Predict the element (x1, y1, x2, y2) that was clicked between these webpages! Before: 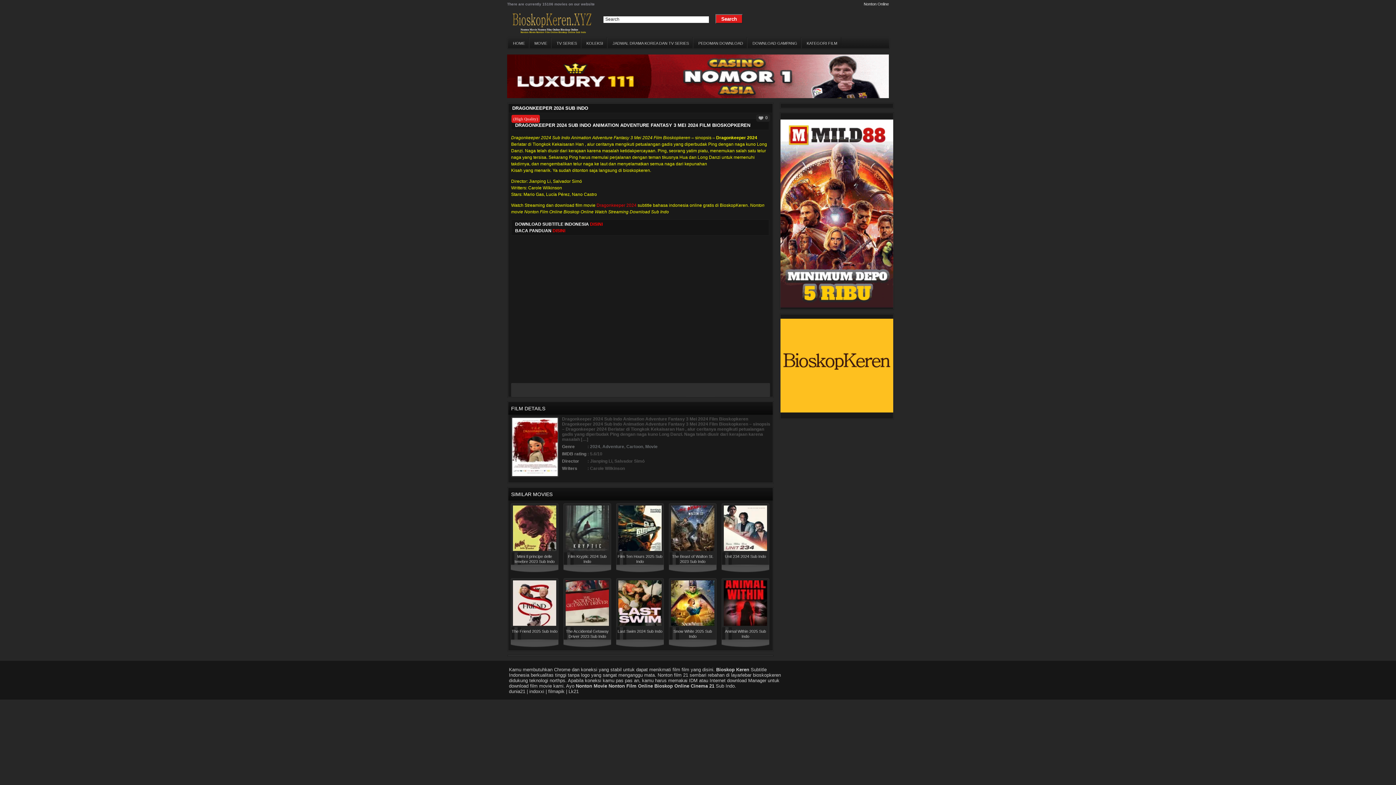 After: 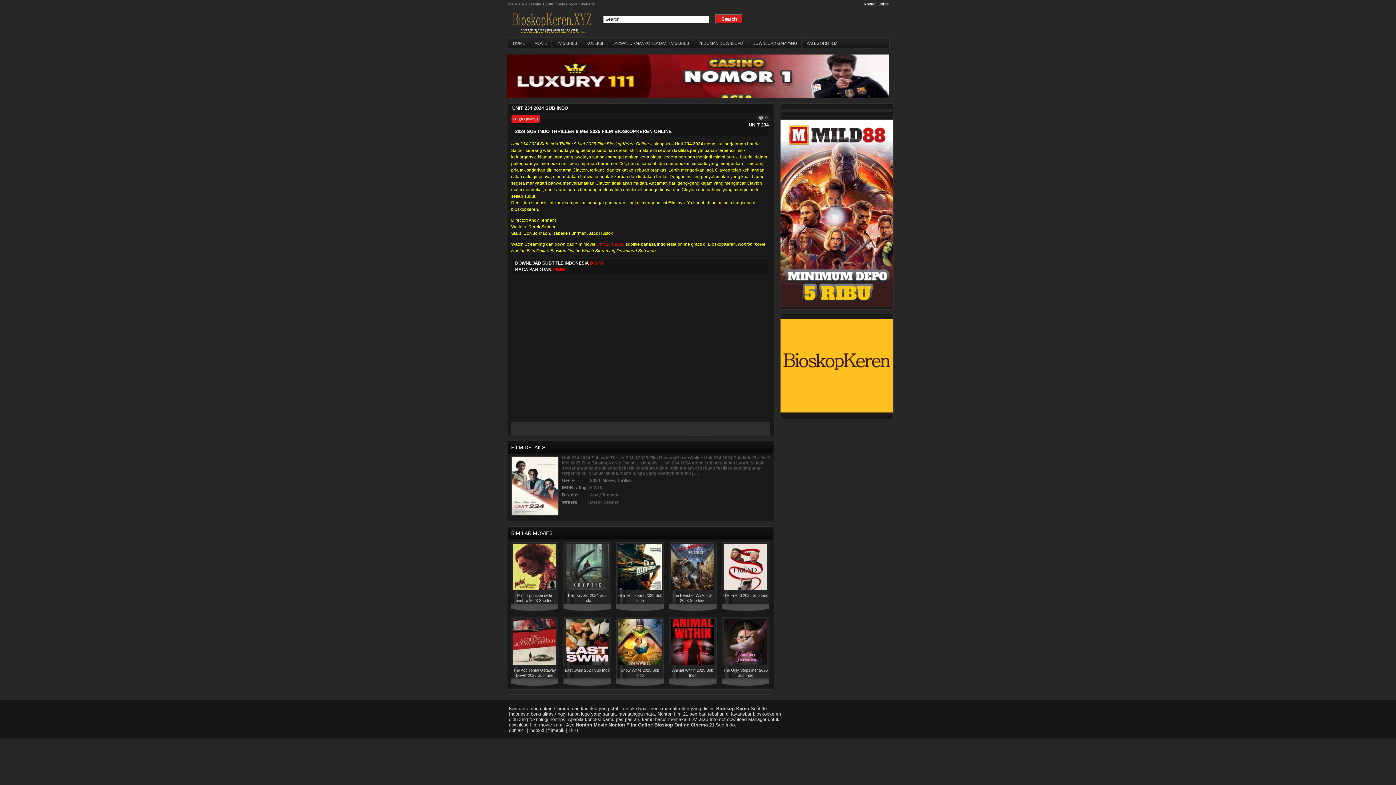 Action: label: Unit 234 2024 Sub Indo bbox: (725, 585, 766, 589)